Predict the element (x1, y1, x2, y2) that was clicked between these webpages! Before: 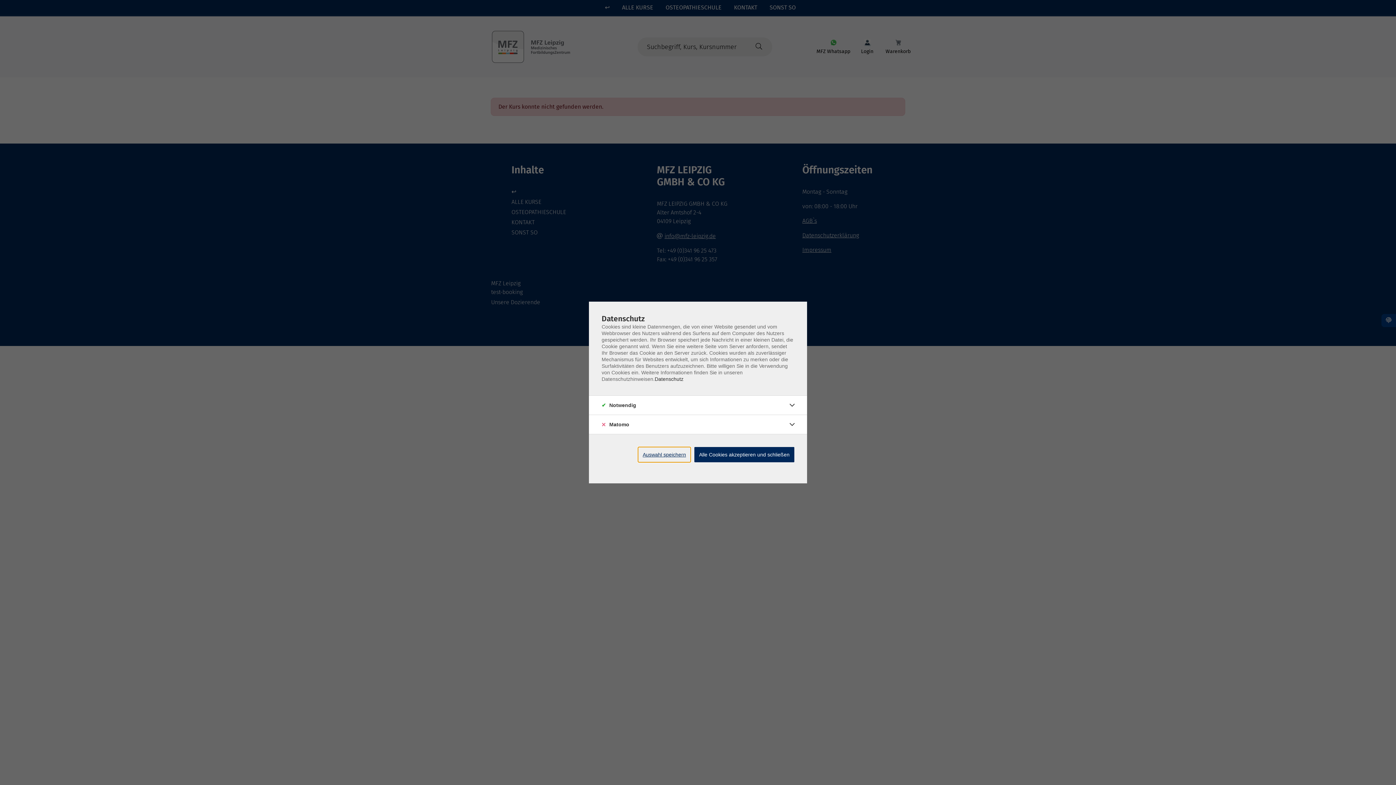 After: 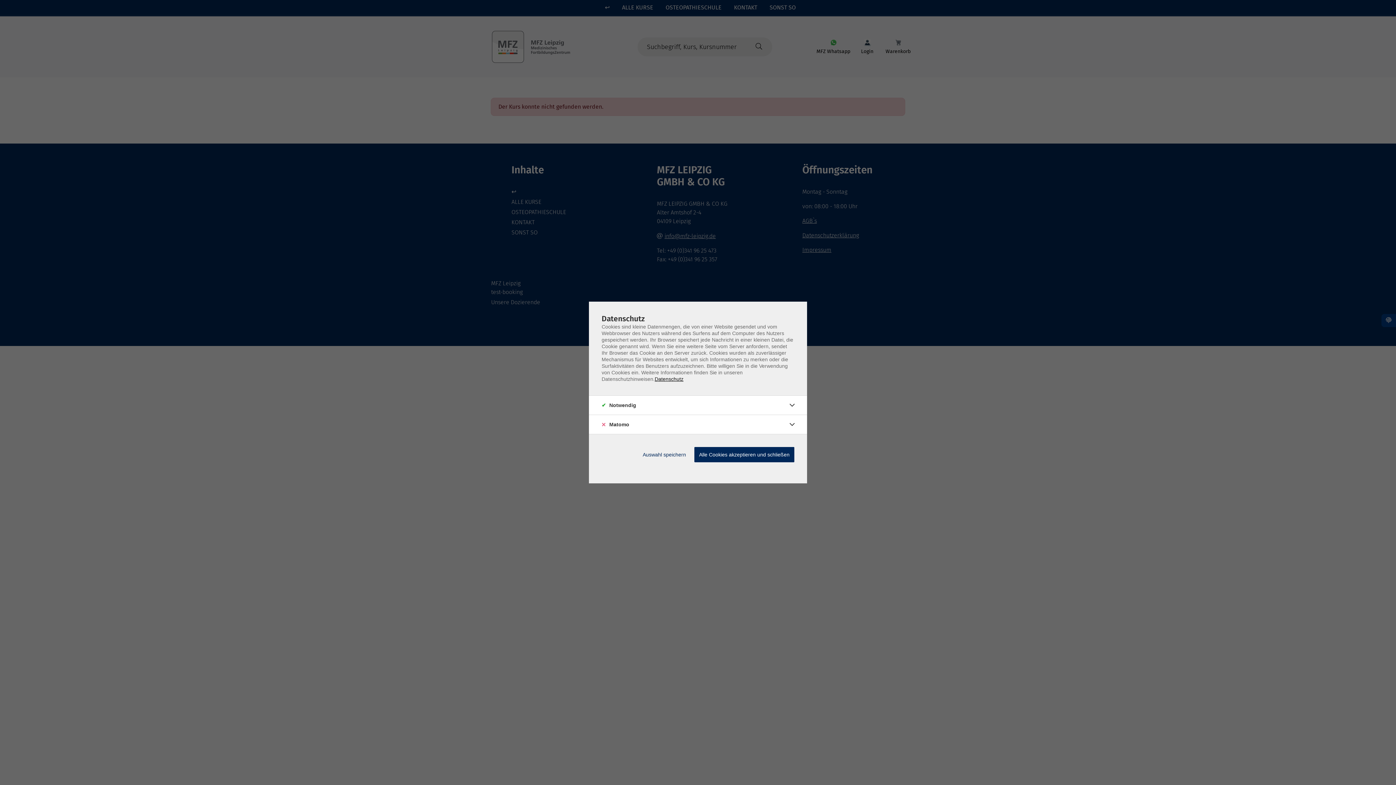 Action: label: Datenschutz bbox: (654, 376, 683, 382)